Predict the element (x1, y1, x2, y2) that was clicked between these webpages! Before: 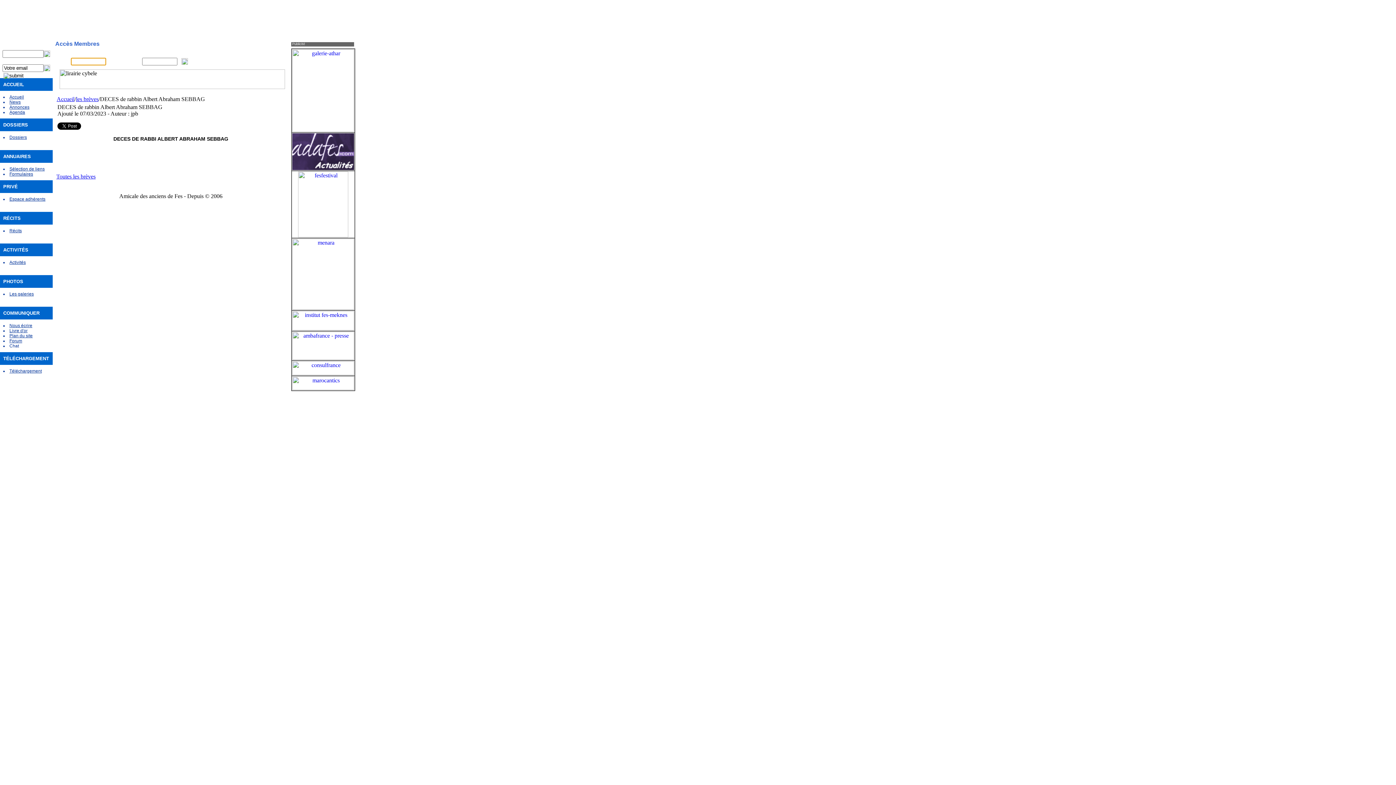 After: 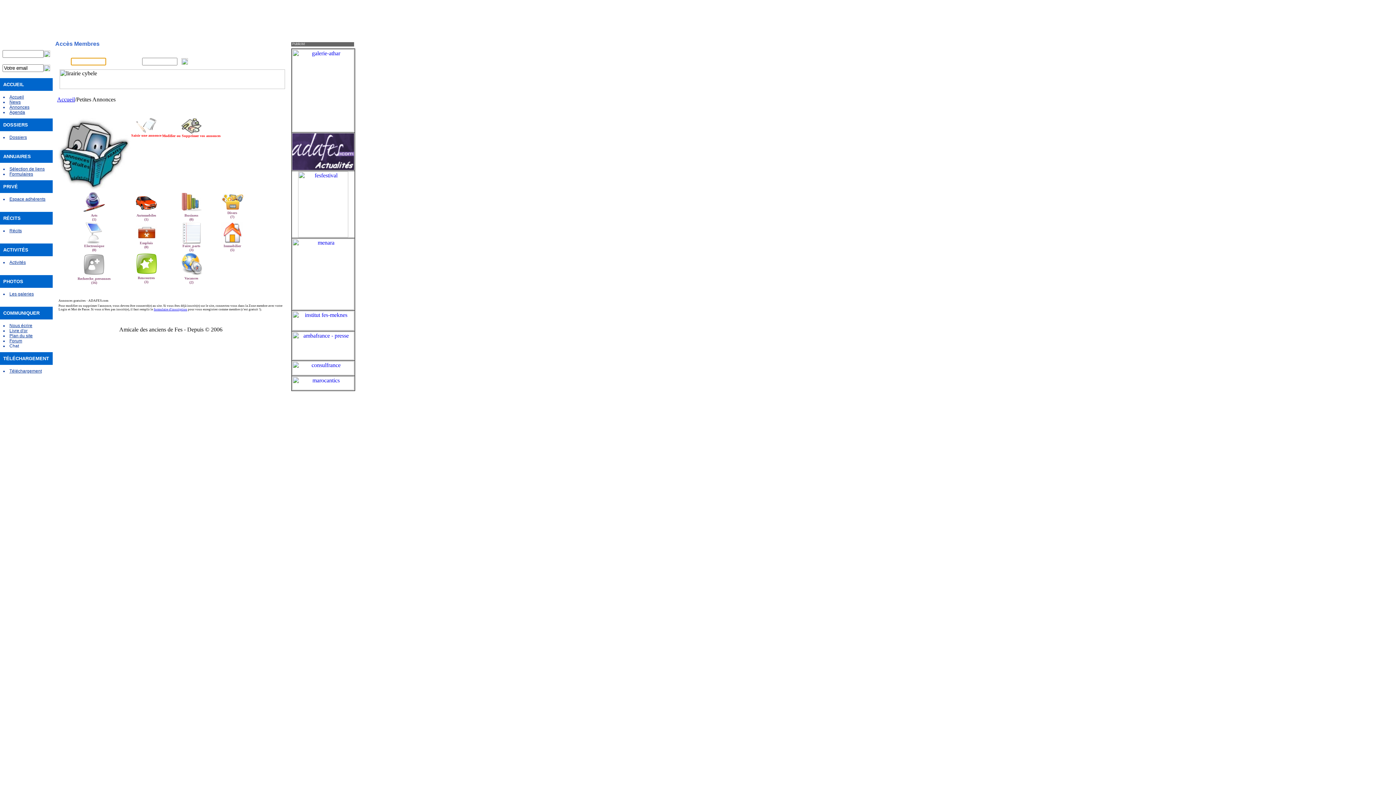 Action: label: Annonces bbox: (9, 104, 29, 109)